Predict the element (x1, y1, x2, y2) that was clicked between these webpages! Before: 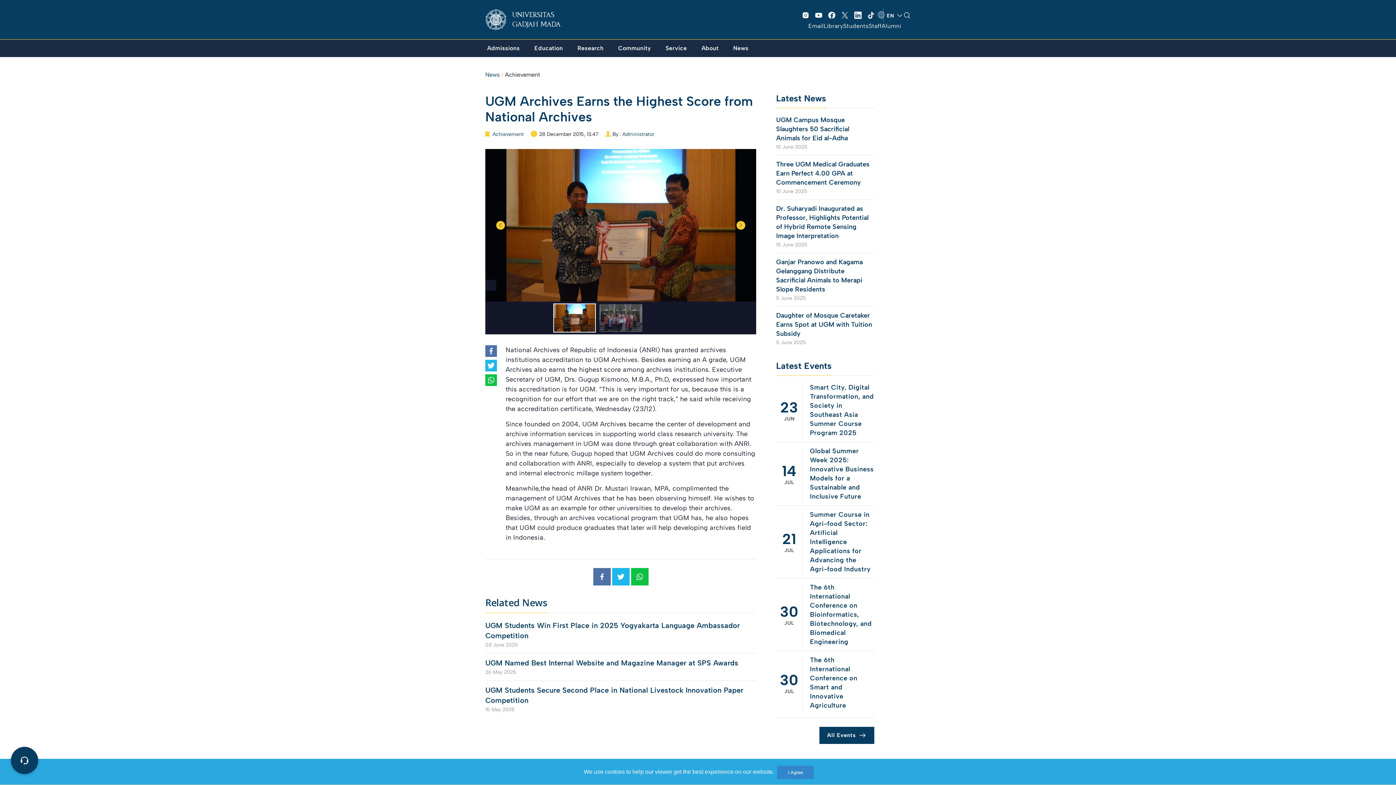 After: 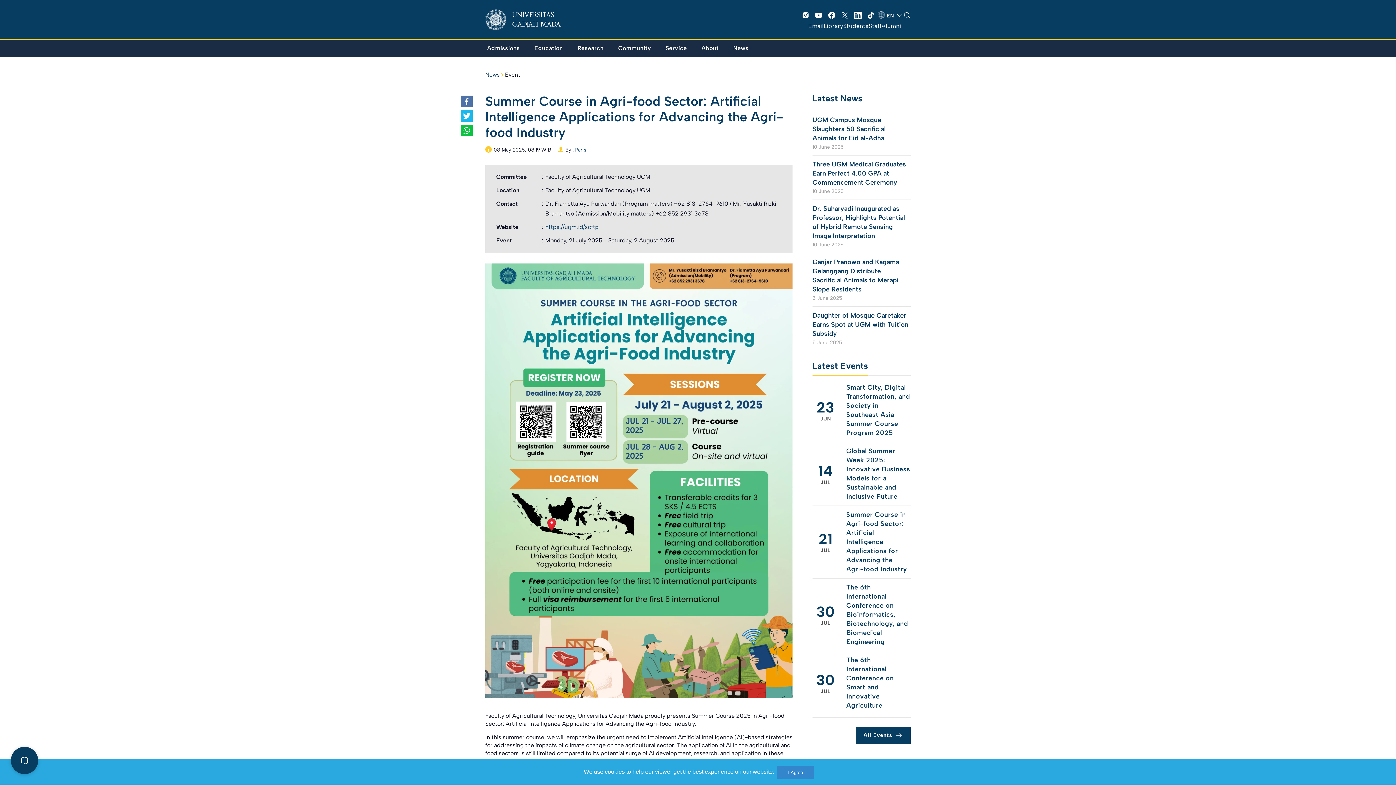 Action: bbox: (776, 510, 874, 574) label: 21
JUL
	Summer Course in Agri-food Sector: Artificial Intelligence Applications for Advancing the Agri-food Industry